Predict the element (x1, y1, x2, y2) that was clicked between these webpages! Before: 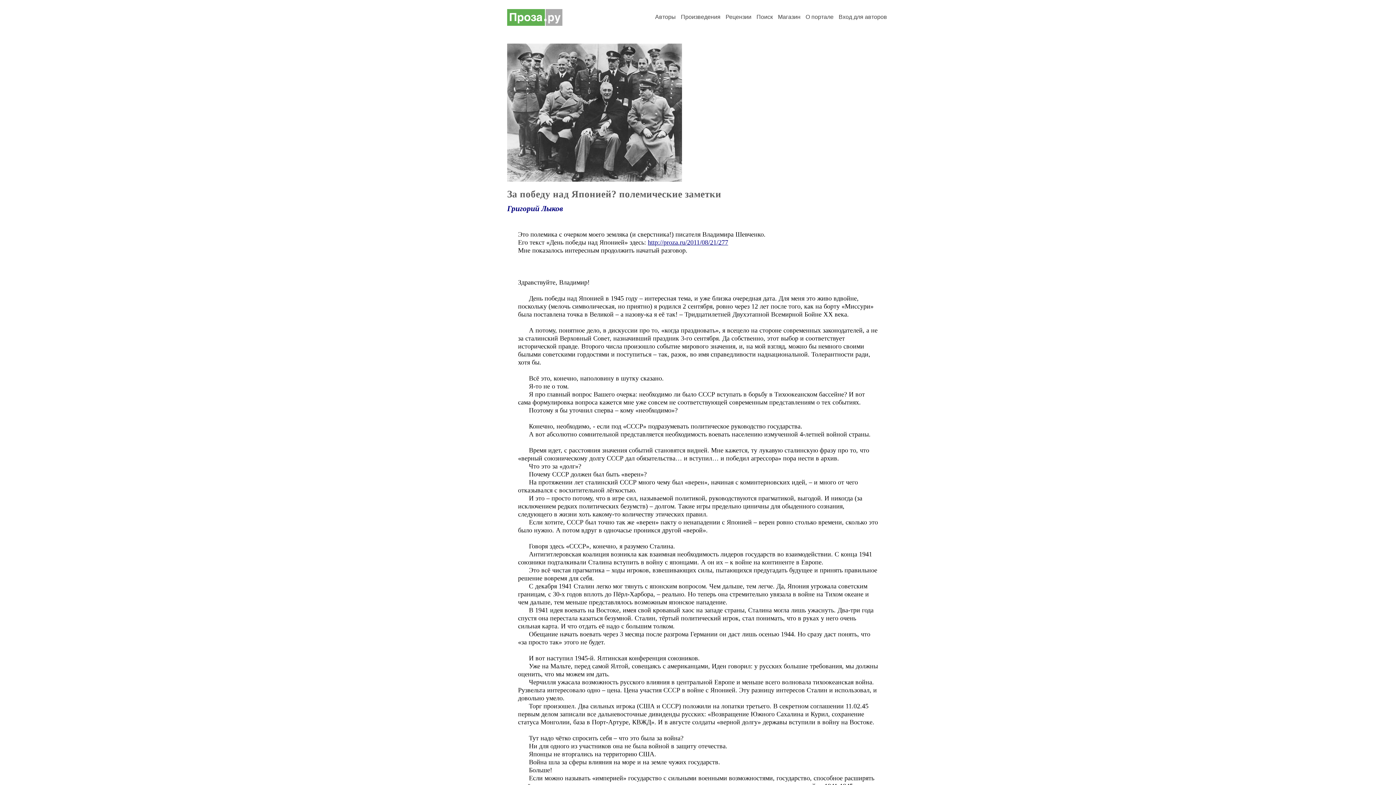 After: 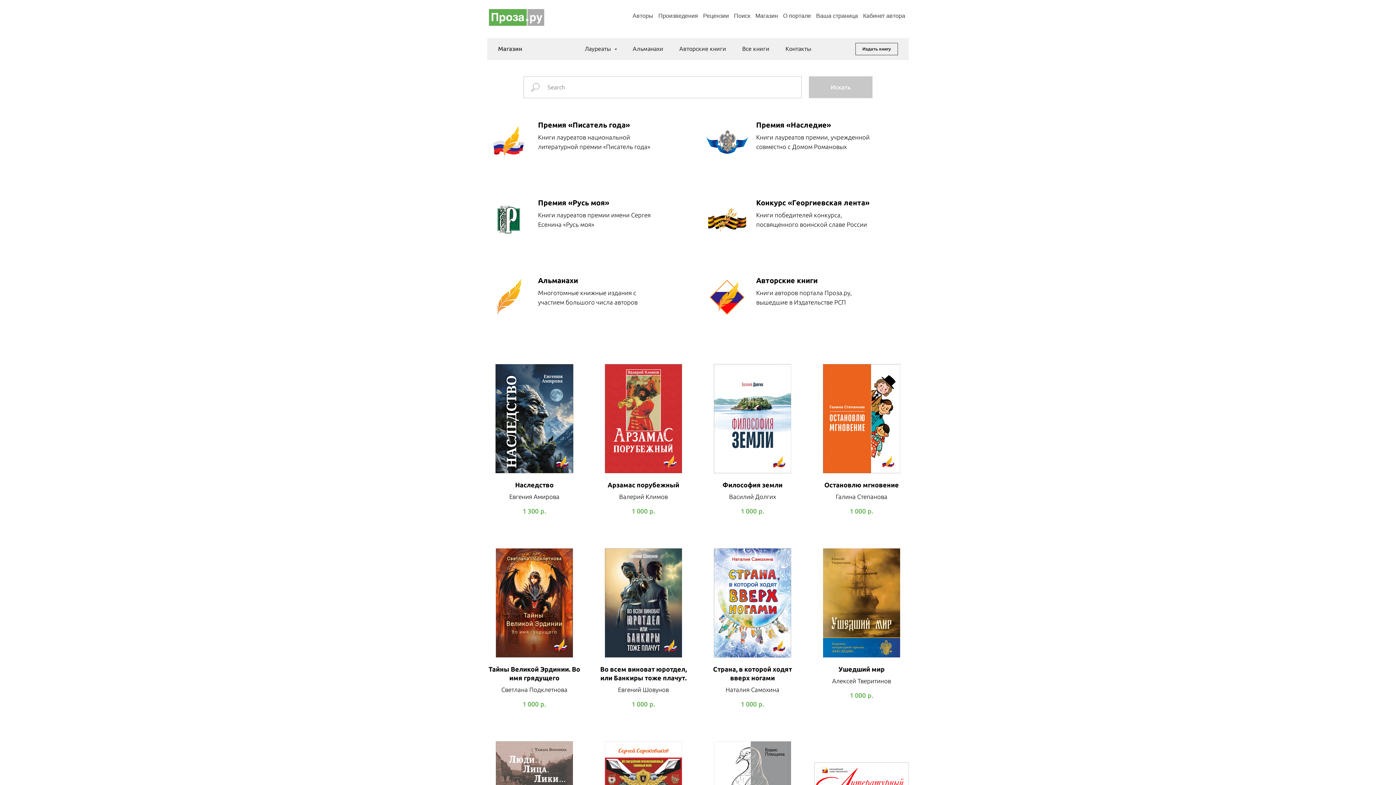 Action: label: Магазин bbox: (778, 13, 800, 20)